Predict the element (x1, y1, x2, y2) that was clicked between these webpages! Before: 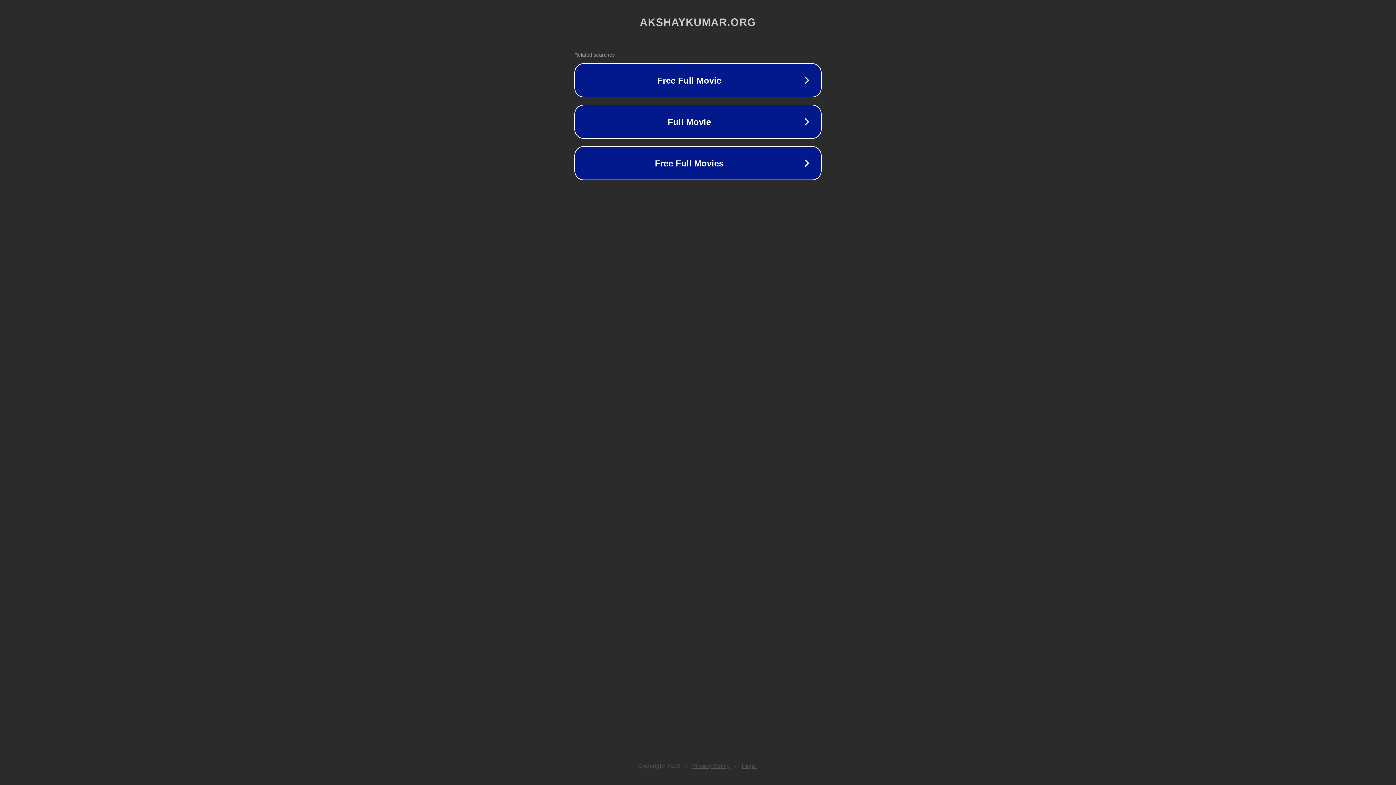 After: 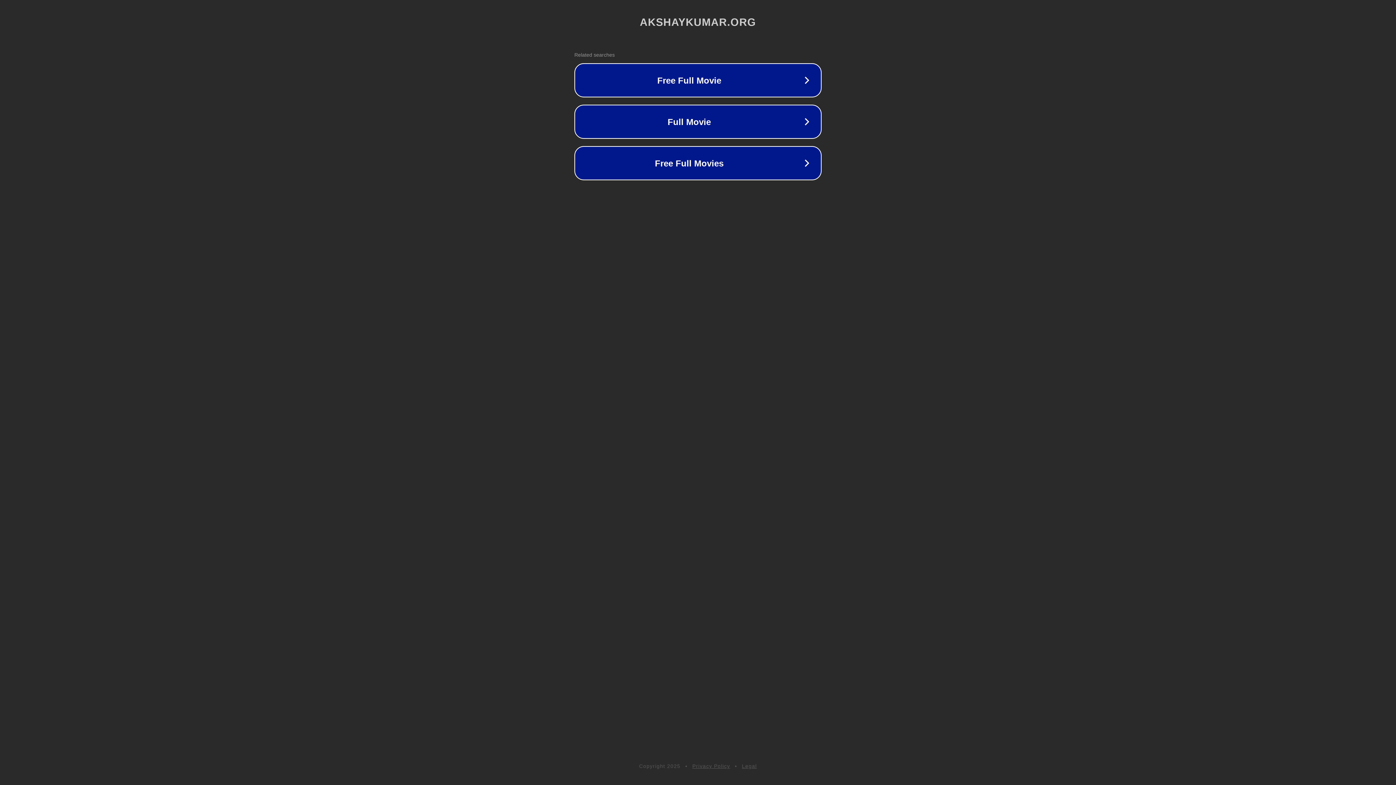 Action: label: Legal bbox: (742, 763, 757, 769)